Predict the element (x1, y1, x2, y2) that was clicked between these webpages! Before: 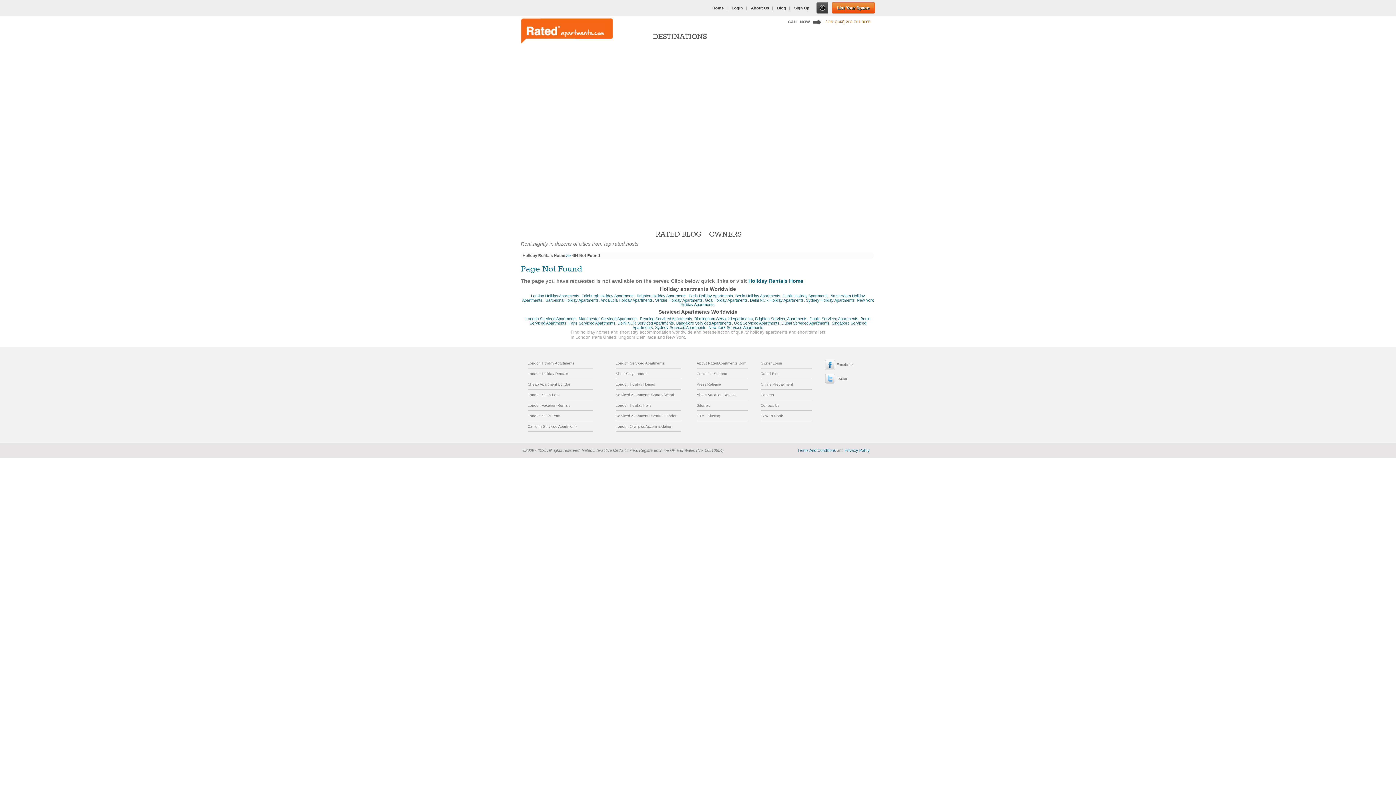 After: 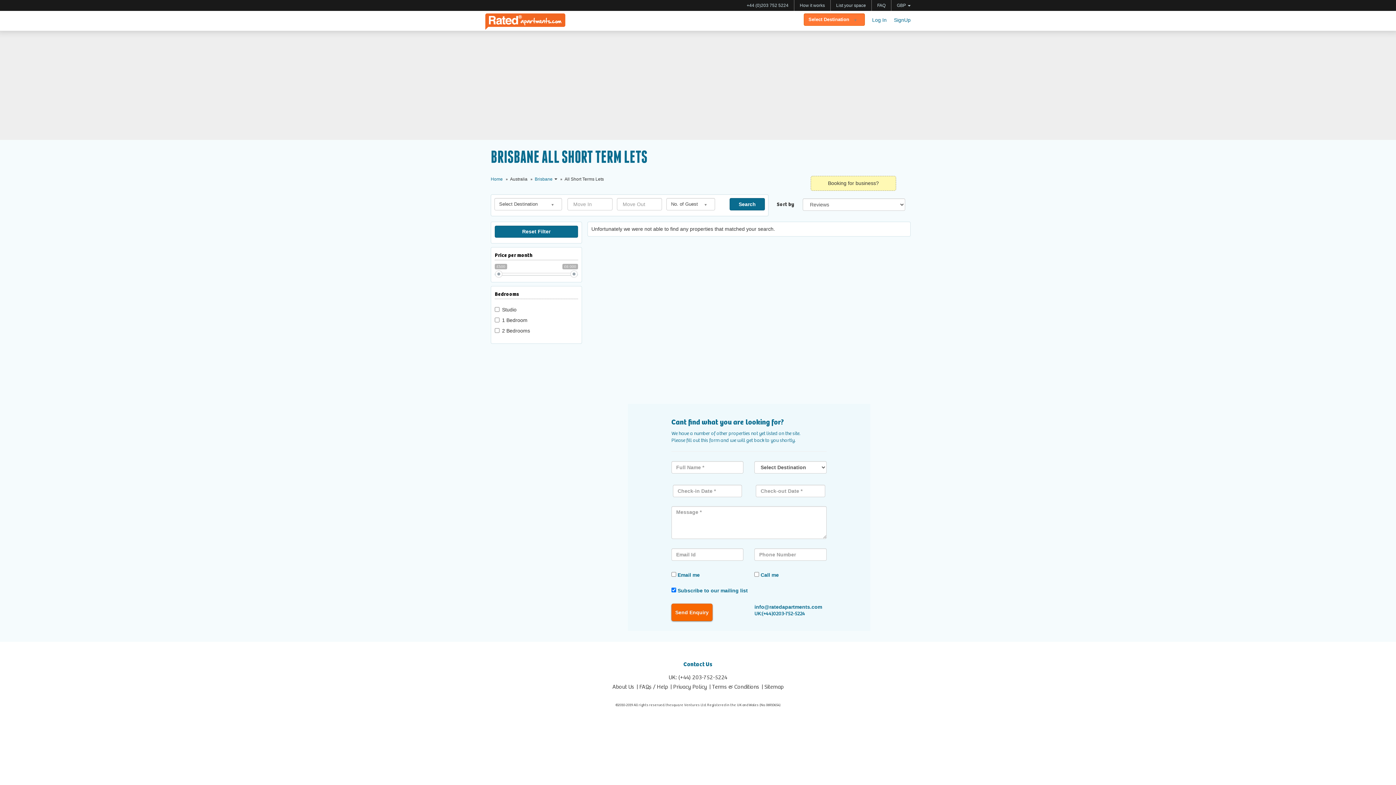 Action: bbox: (731, 212, 761, 221) label: Brisbane